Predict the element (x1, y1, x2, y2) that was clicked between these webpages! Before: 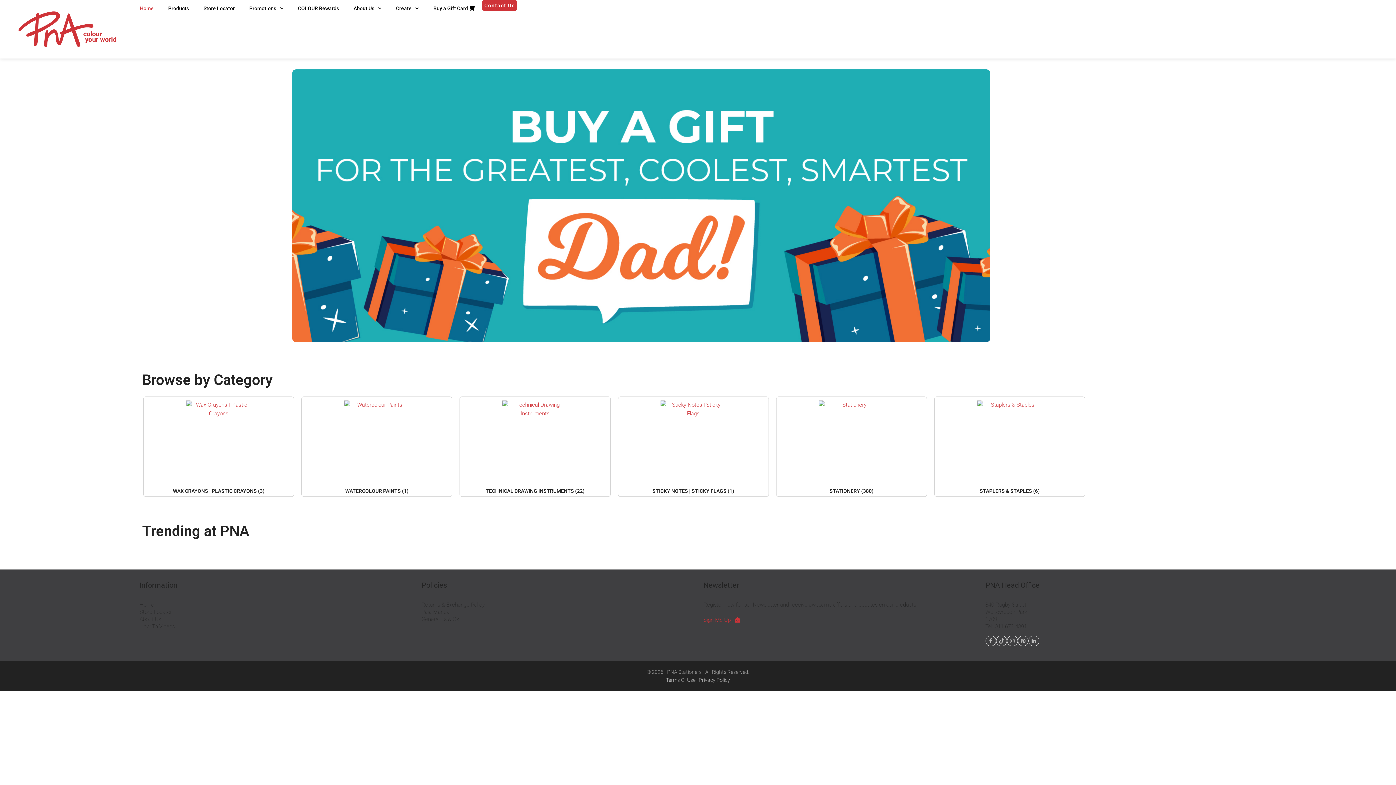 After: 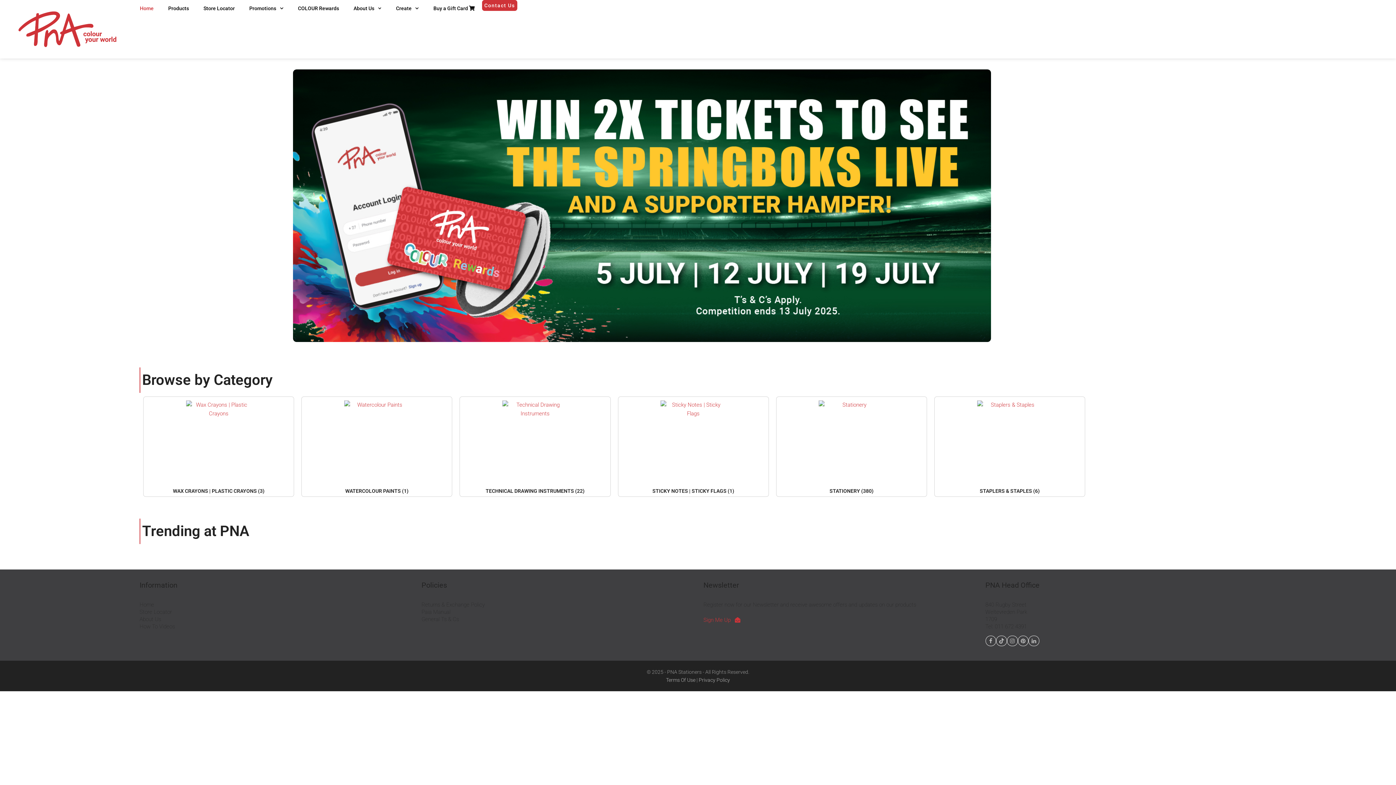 Action: label: Next Slide bbox: (1117, 194, 1132, 216)